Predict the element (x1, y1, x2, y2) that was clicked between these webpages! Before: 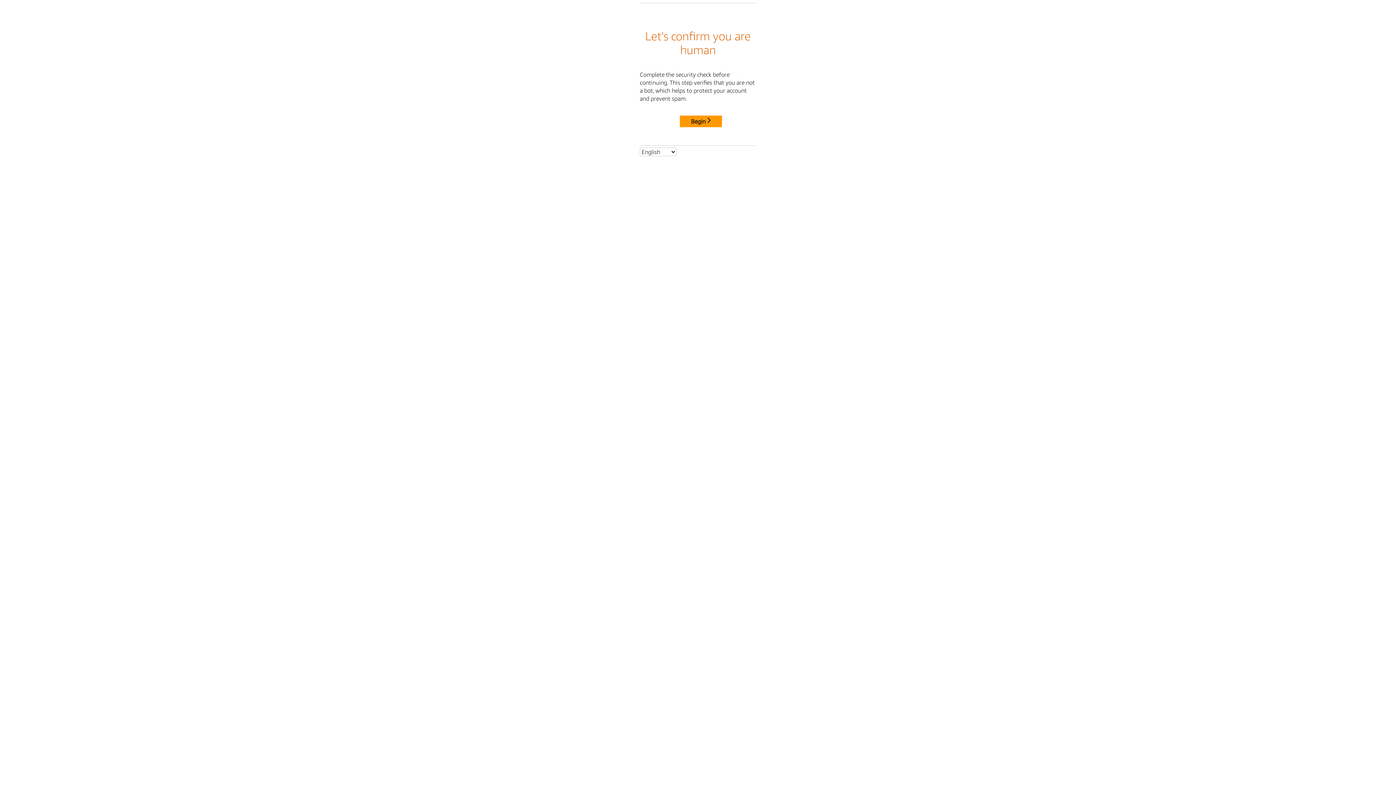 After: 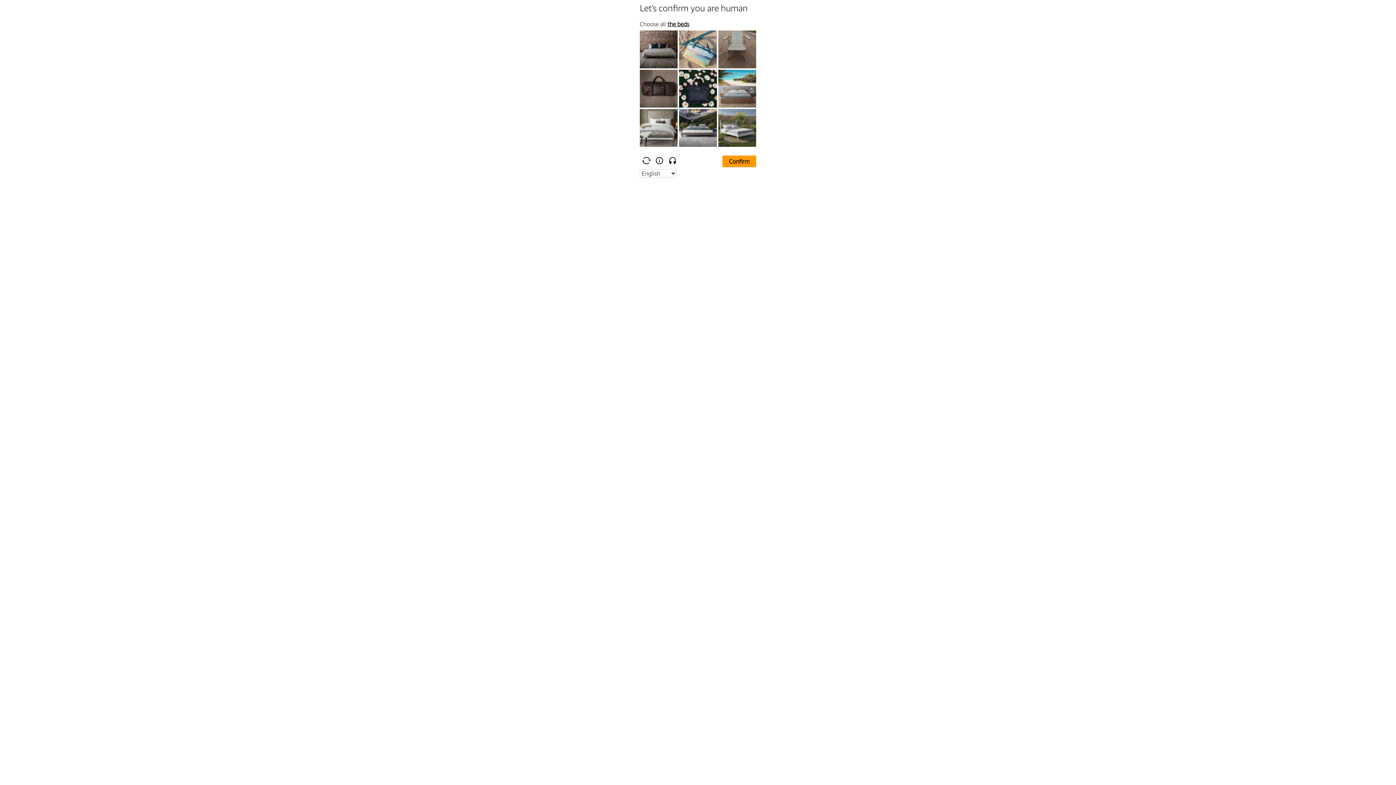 Action: label: Begin bbox: (680, 115, 722, 127)